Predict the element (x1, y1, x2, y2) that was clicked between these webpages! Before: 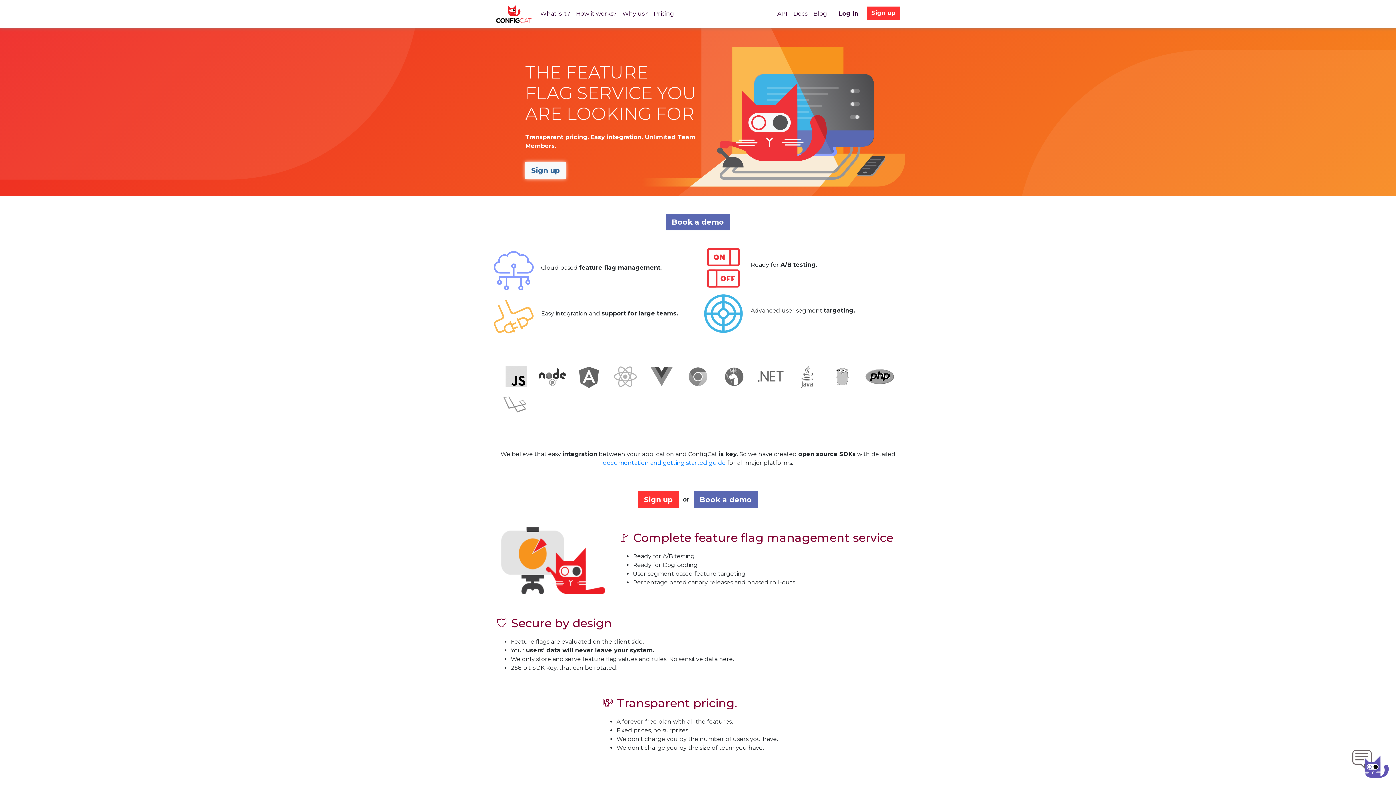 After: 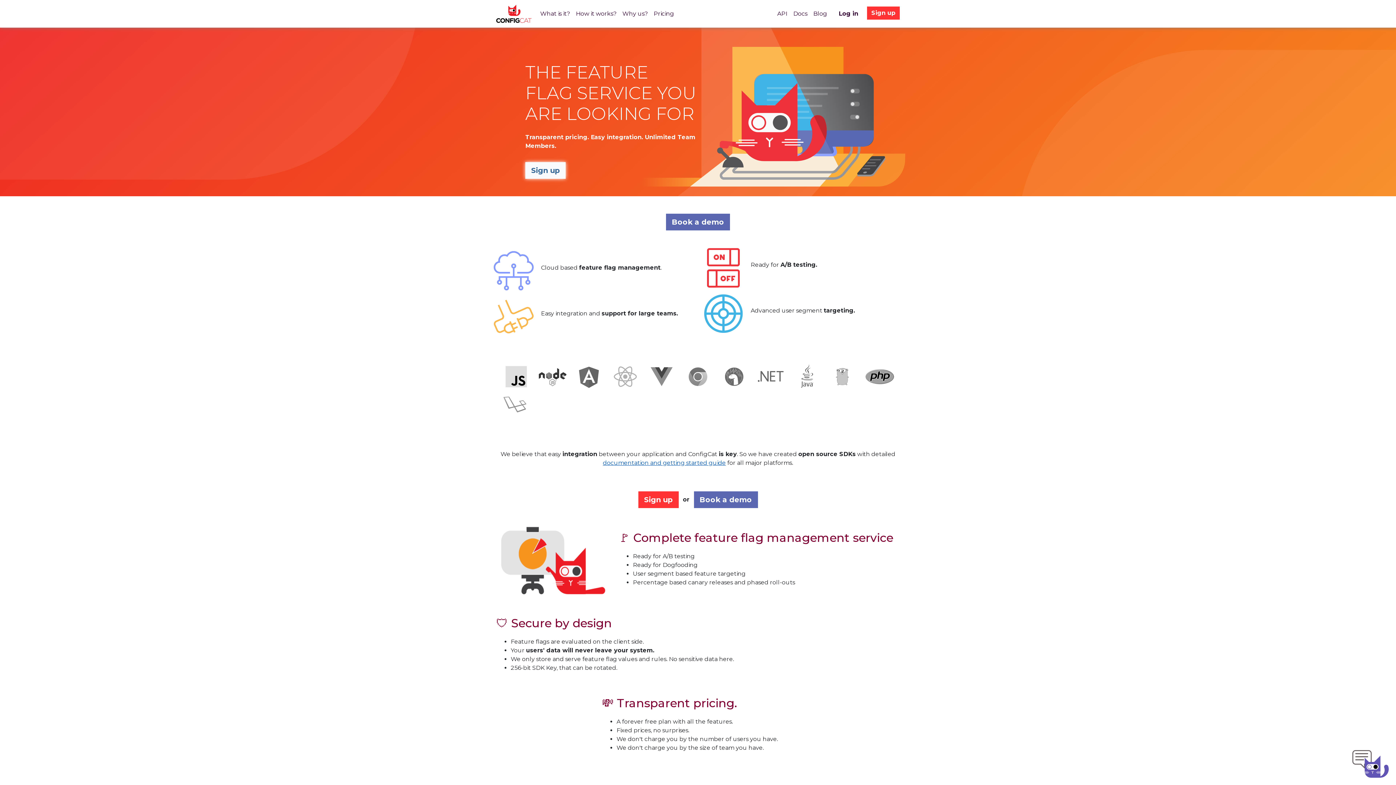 Action: label: documentation and getting started guide bbox: (603, 459, 726, 466)